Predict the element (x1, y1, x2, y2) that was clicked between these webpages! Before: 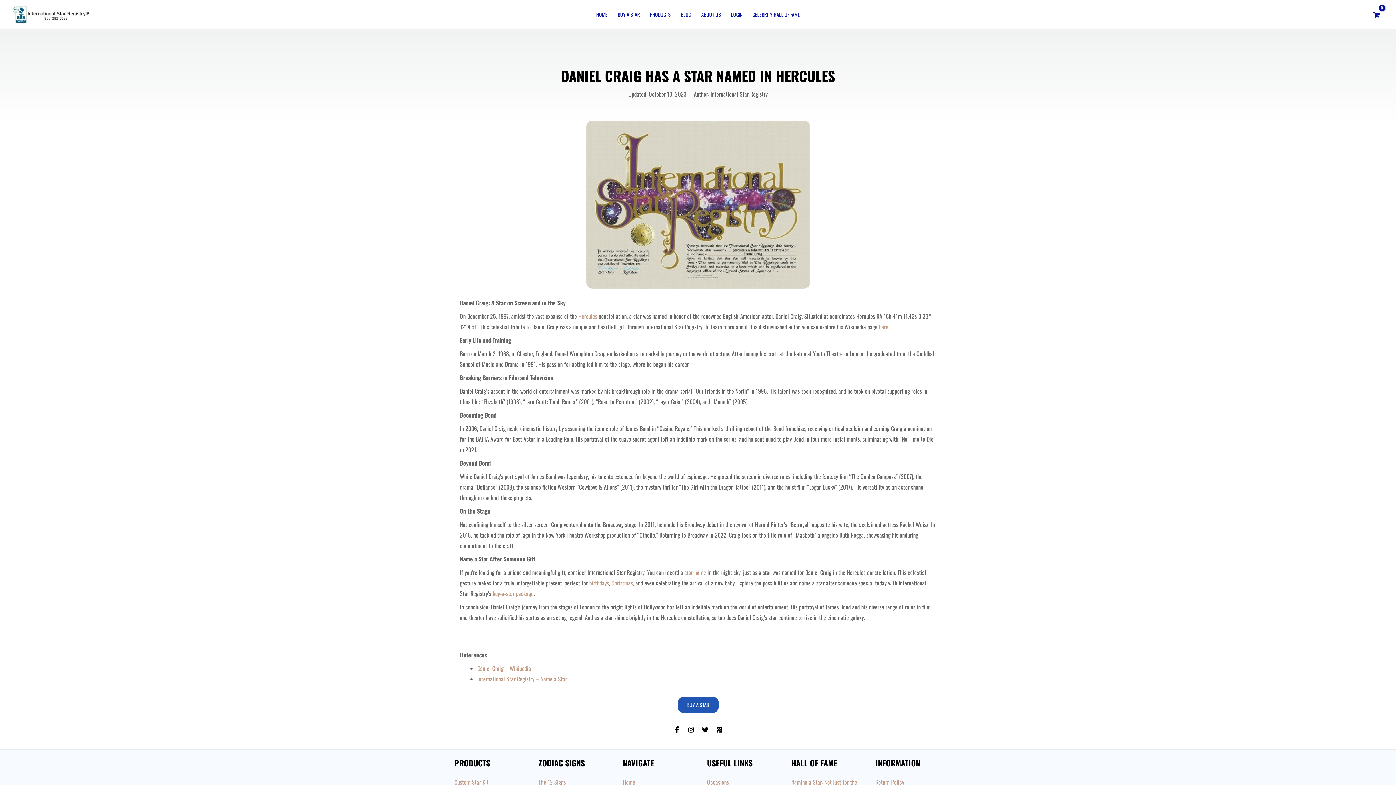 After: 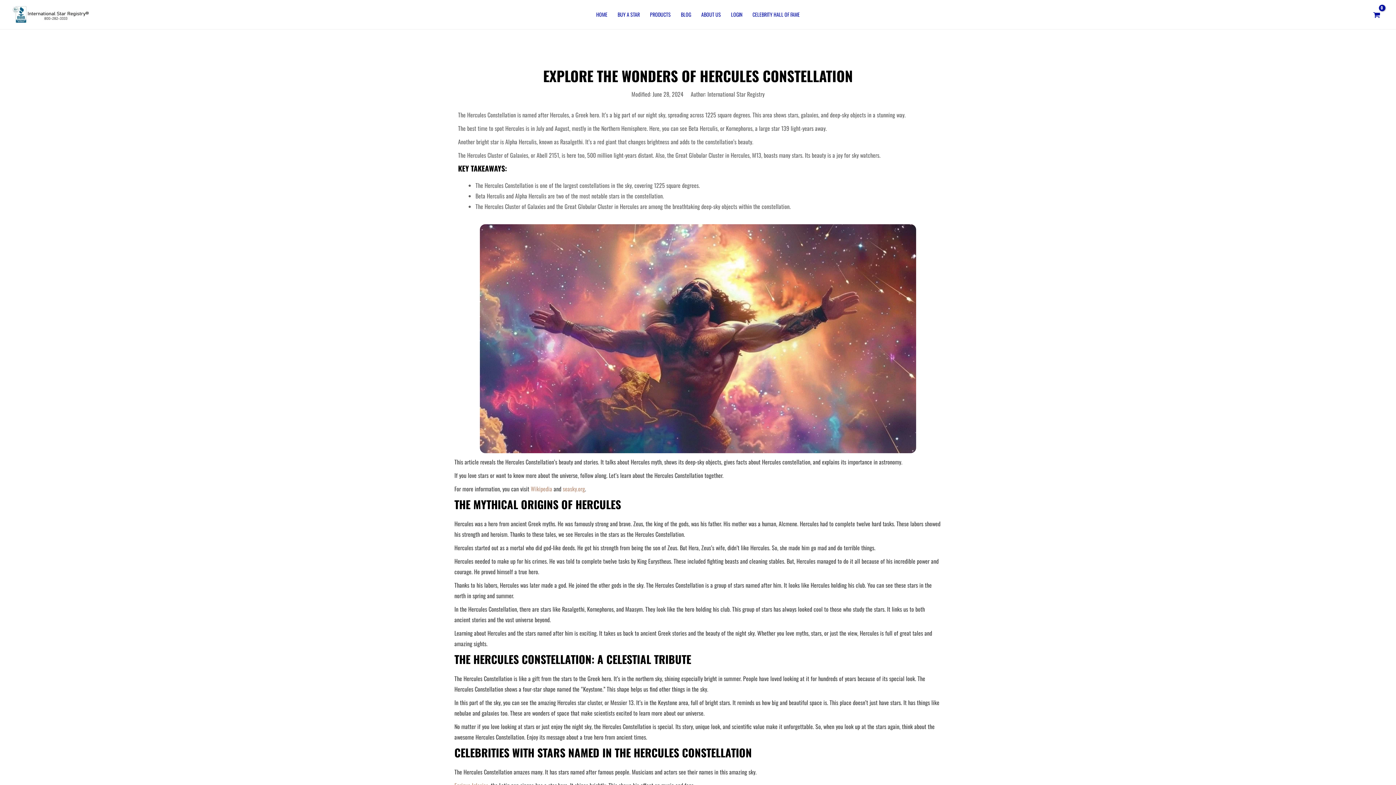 Action: bbox: (578, 312, 597, 320) label: Hercules